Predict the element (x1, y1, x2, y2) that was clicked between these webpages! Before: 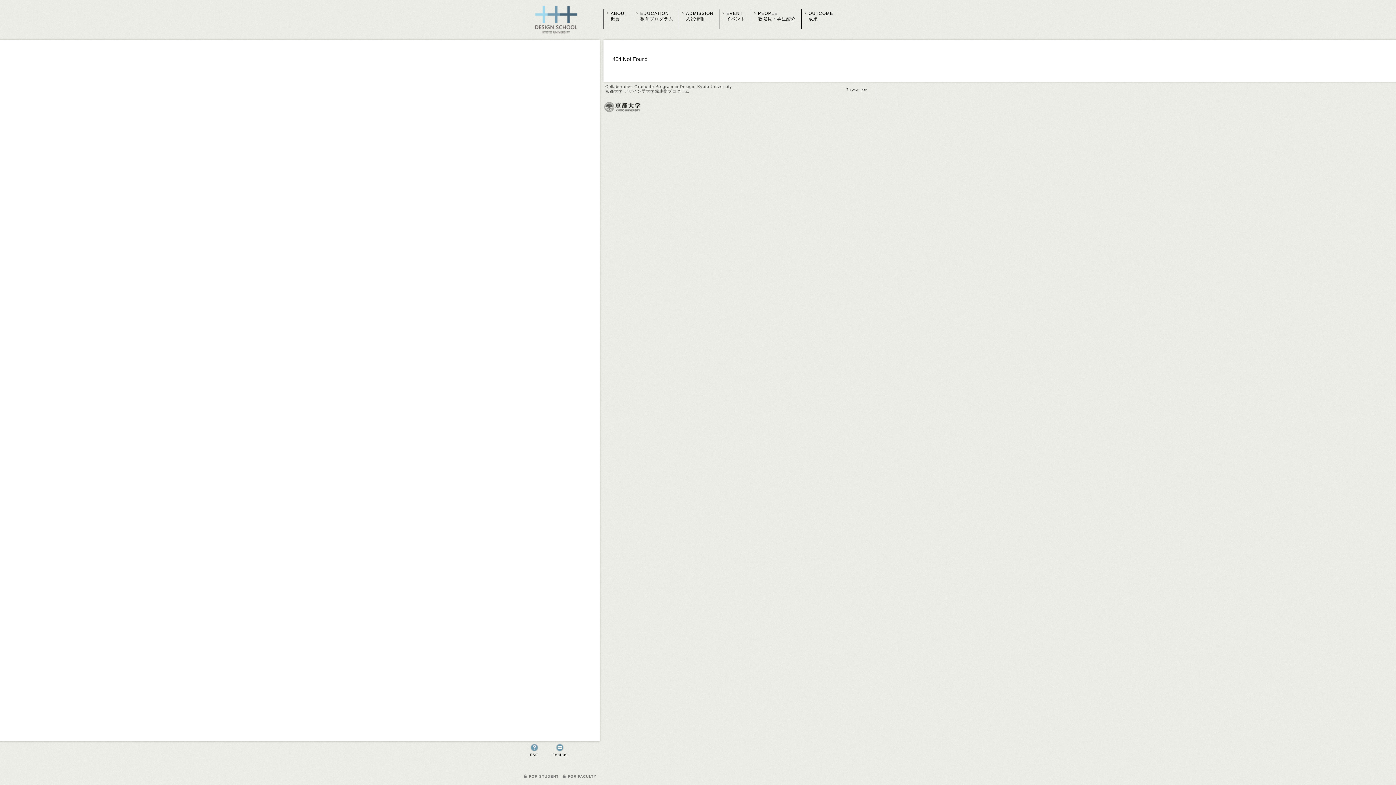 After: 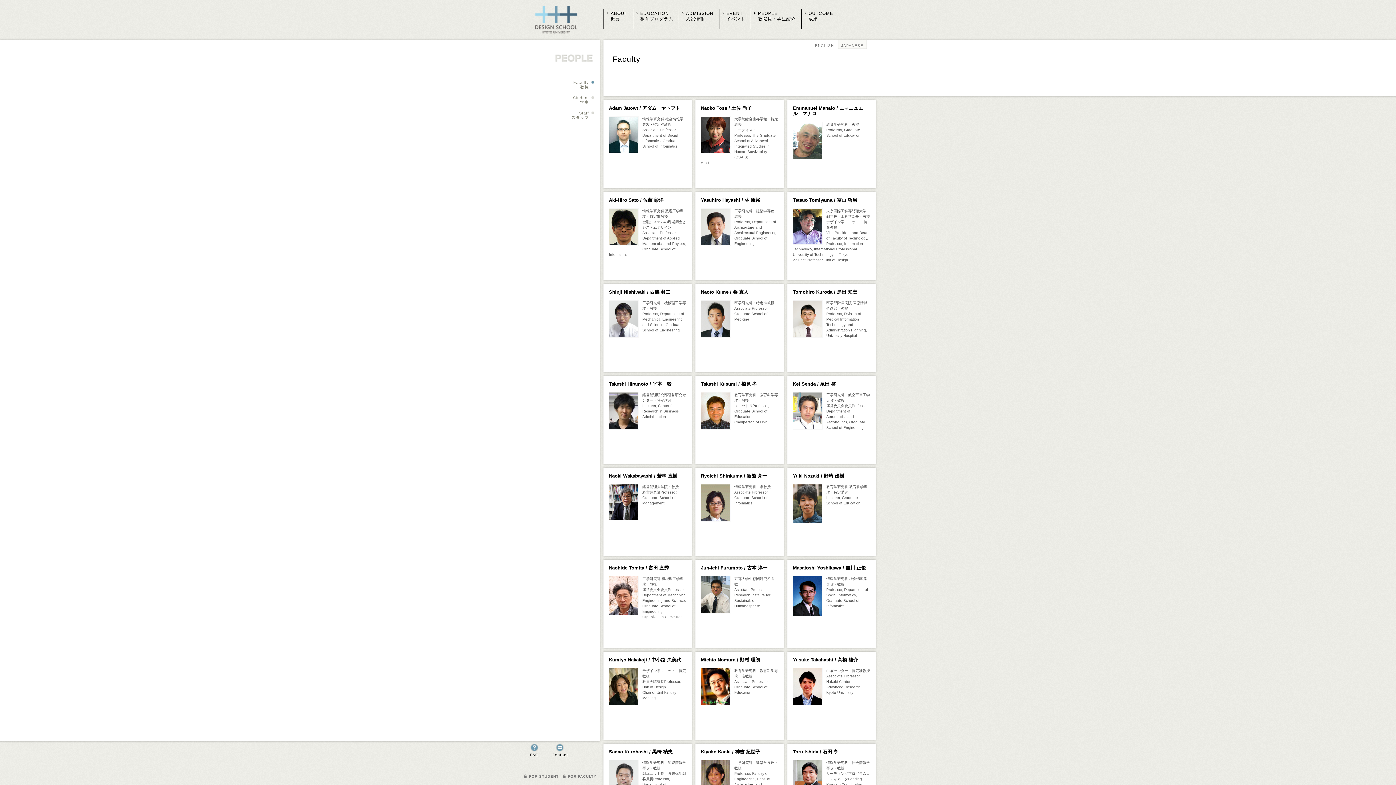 Action: bbox: (751, 10, 801, 21) label: PEOPLE
教職員・学生紹介